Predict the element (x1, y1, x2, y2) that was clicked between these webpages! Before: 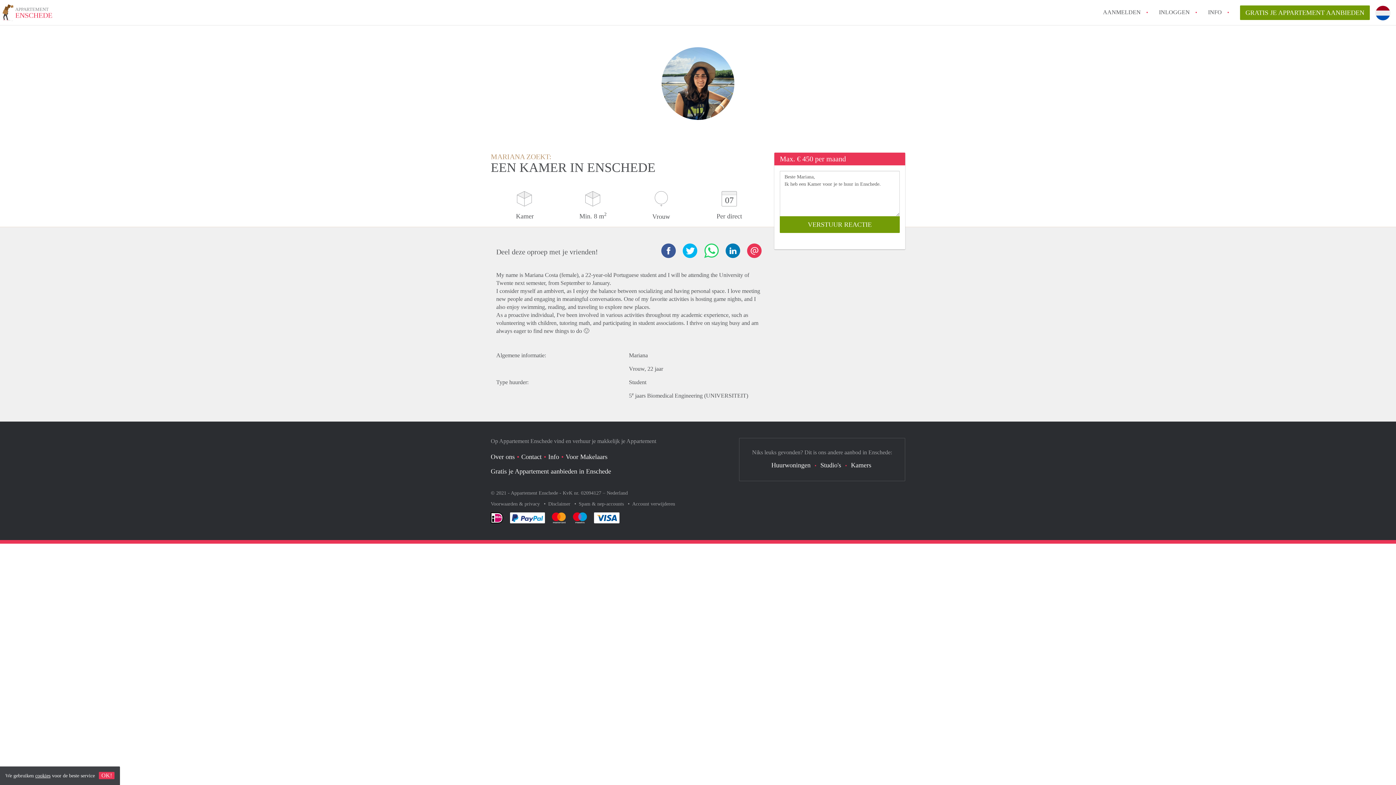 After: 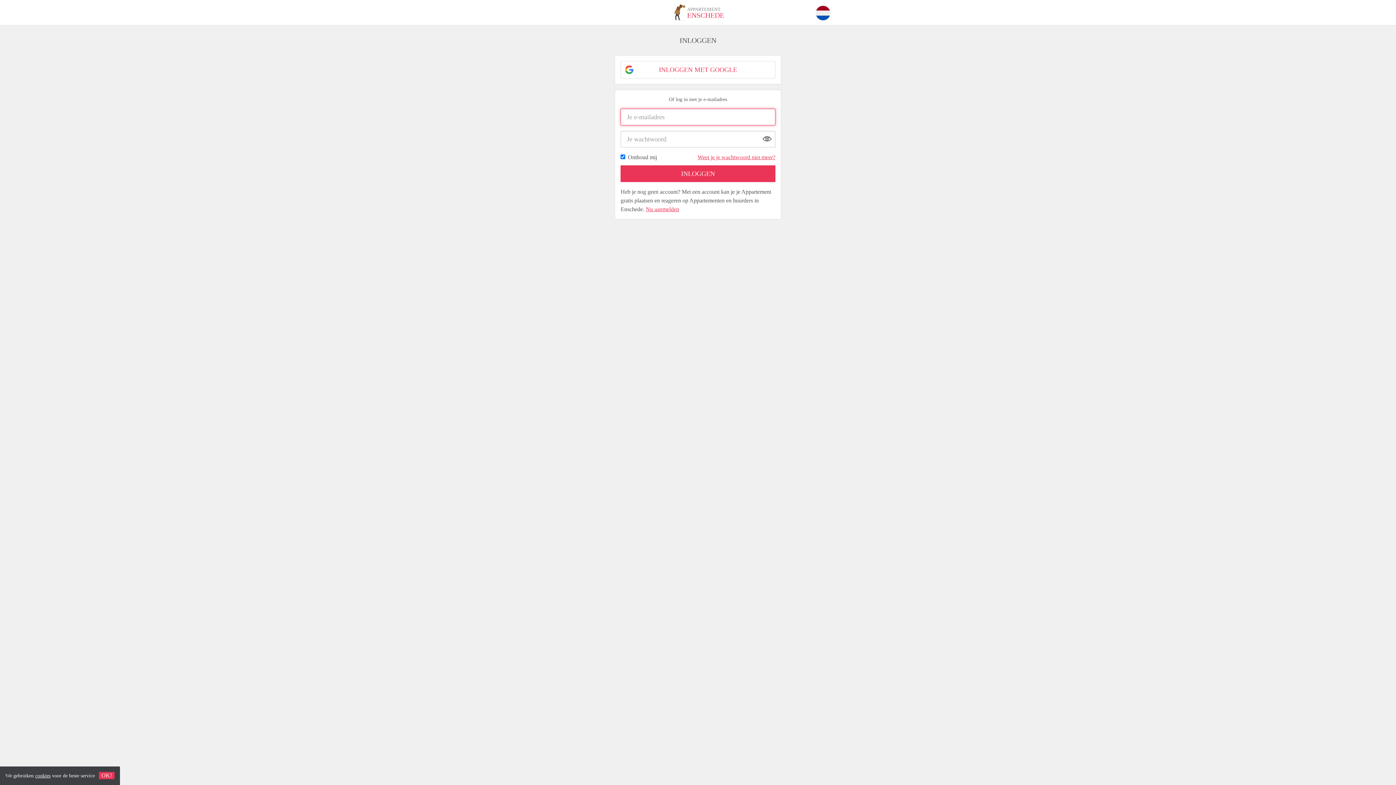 Action: bbox: (1159, 5, 1190, 18) label: INLOGGEN